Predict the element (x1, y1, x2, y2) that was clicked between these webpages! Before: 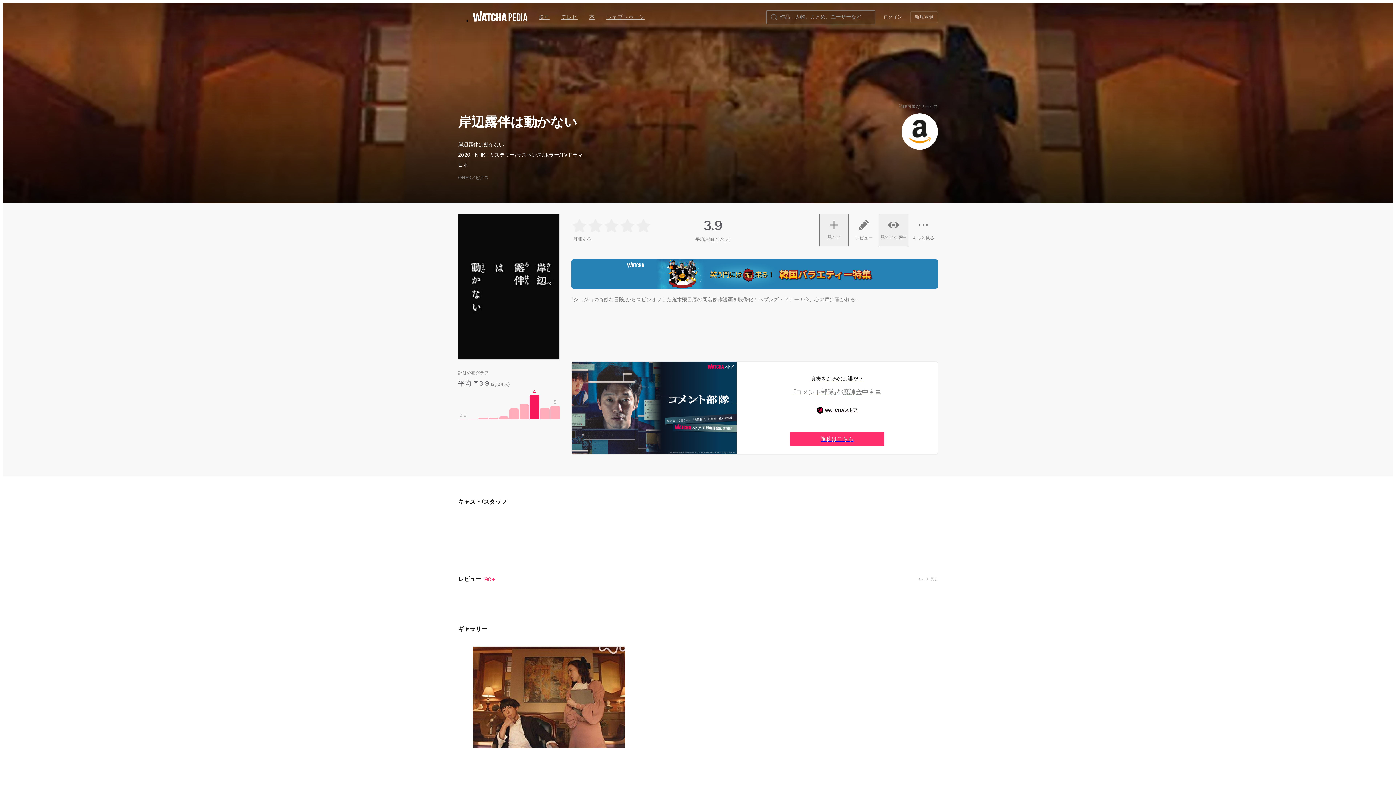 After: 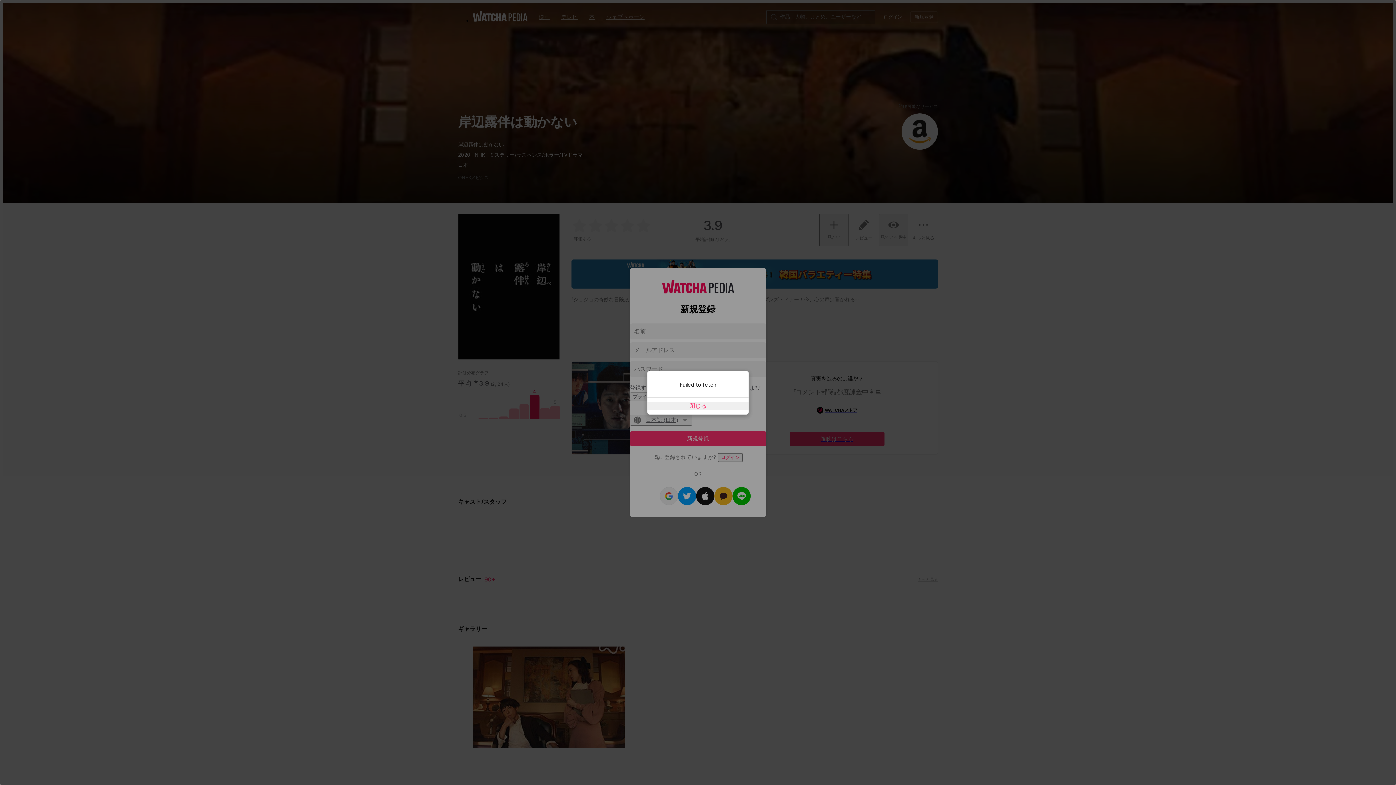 Action: bbox: (910, 11, 938, 22) label: 新規登録